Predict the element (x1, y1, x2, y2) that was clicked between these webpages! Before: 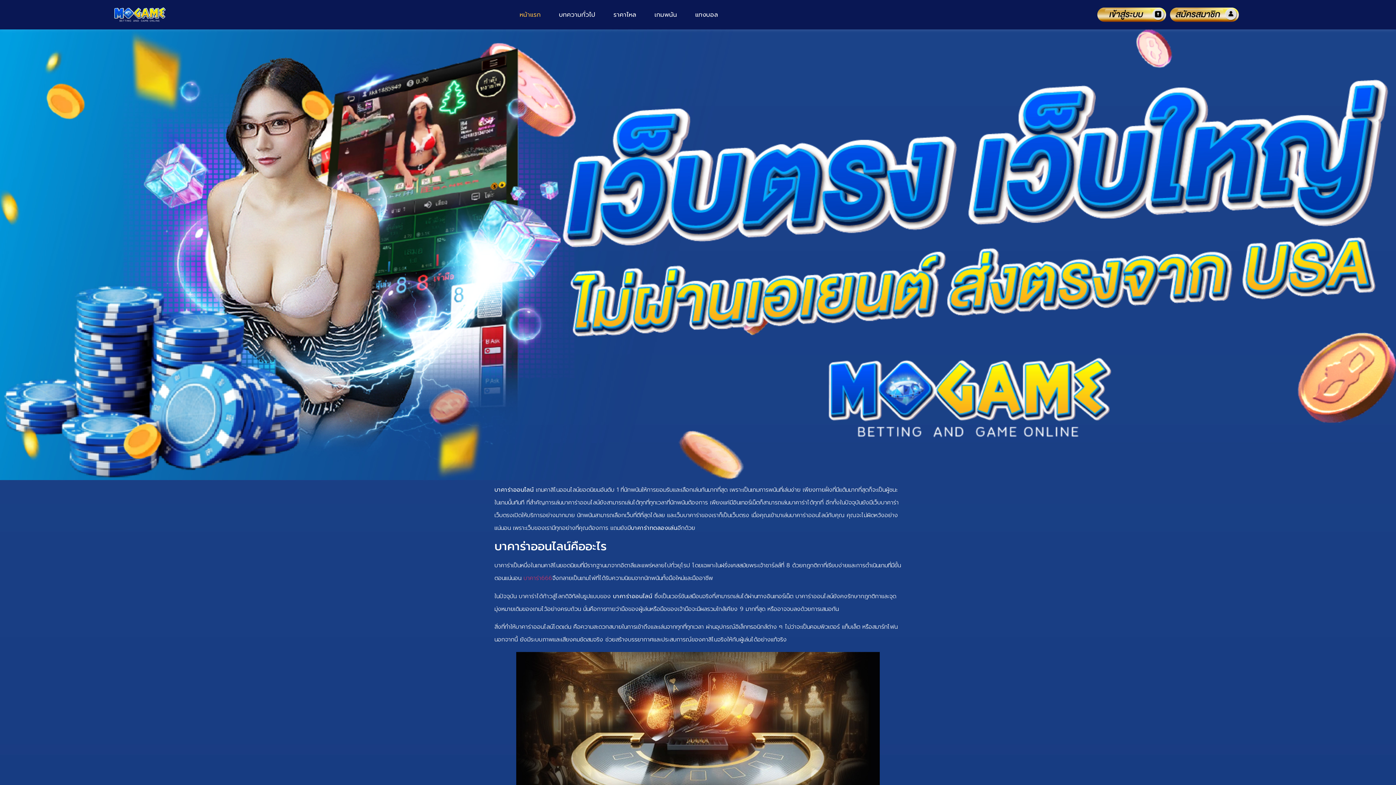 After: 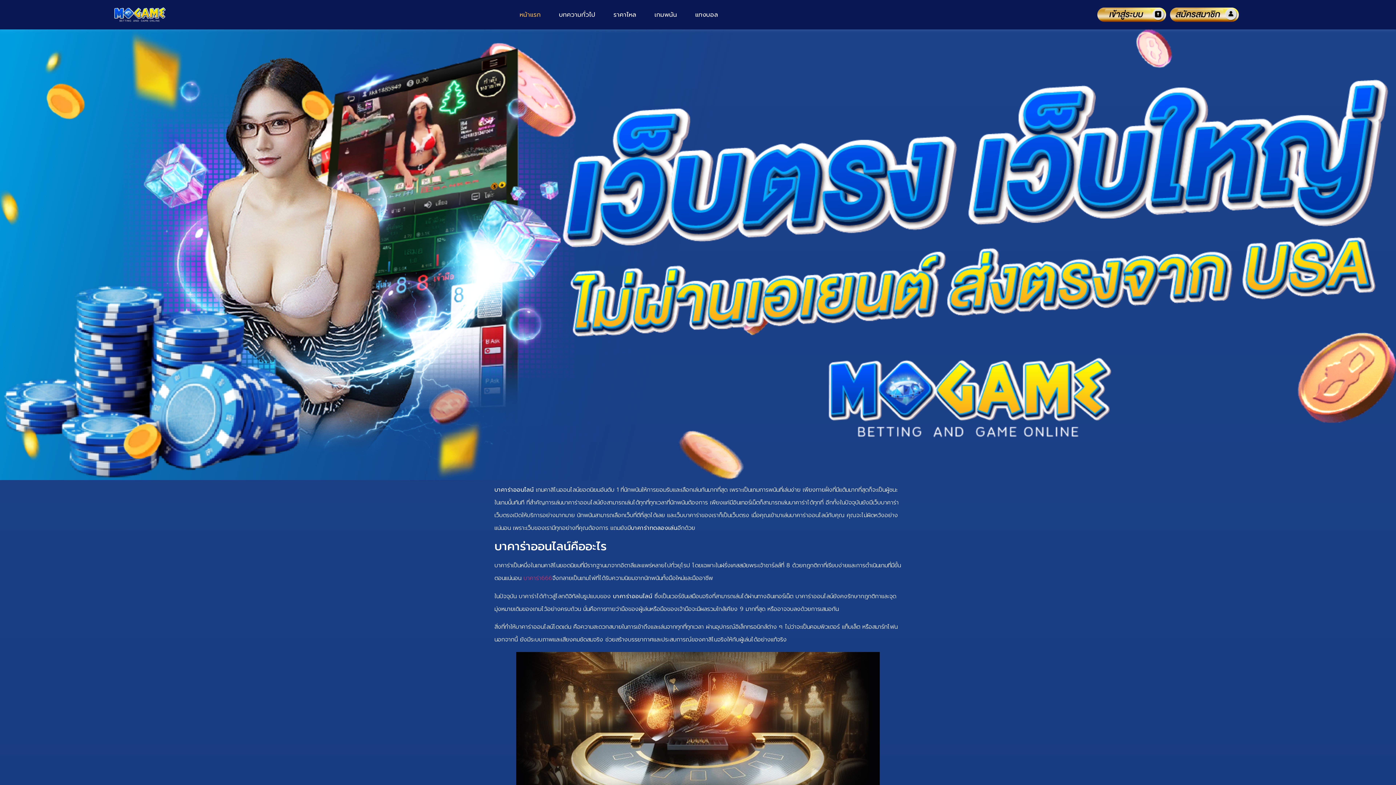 Action: bbox: (512, 3, 548, 25) label: หน้าแรก